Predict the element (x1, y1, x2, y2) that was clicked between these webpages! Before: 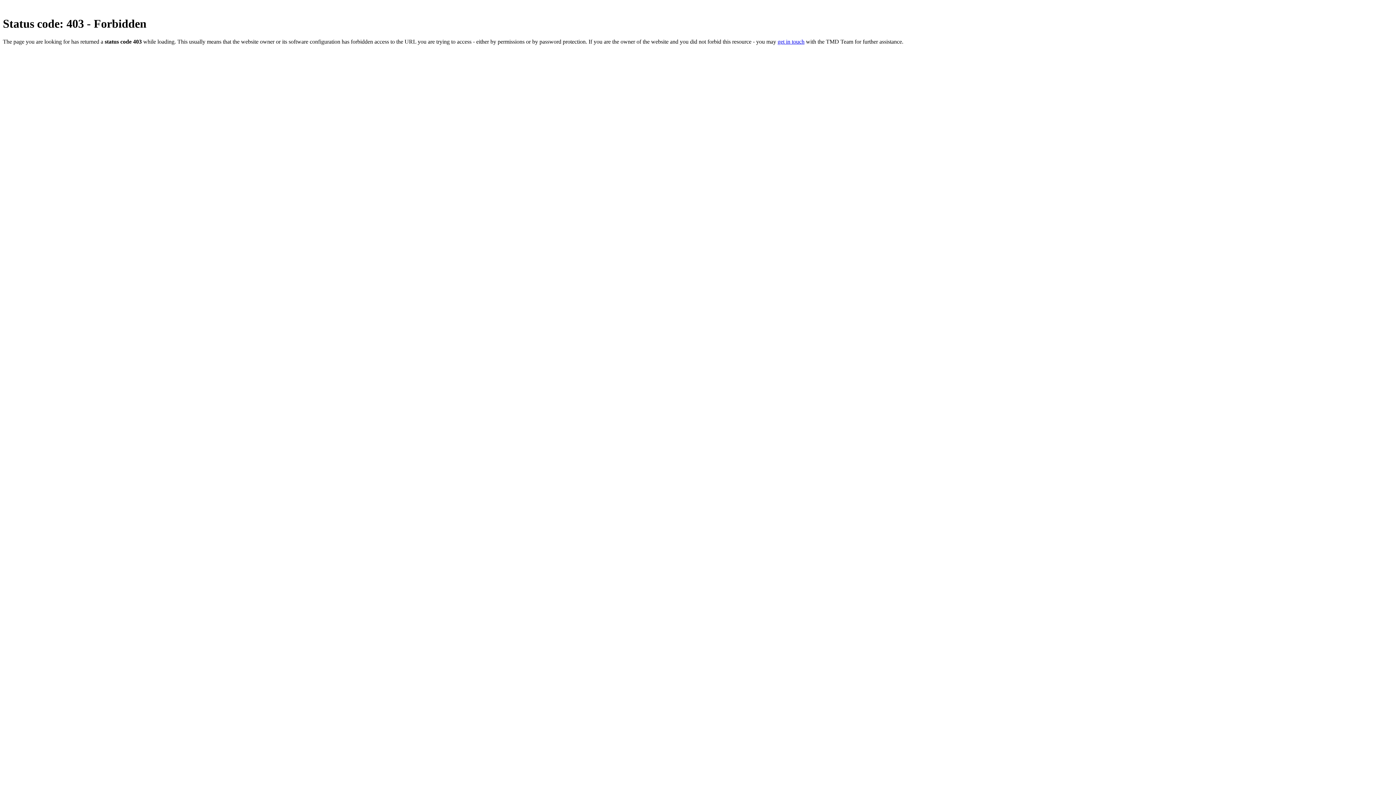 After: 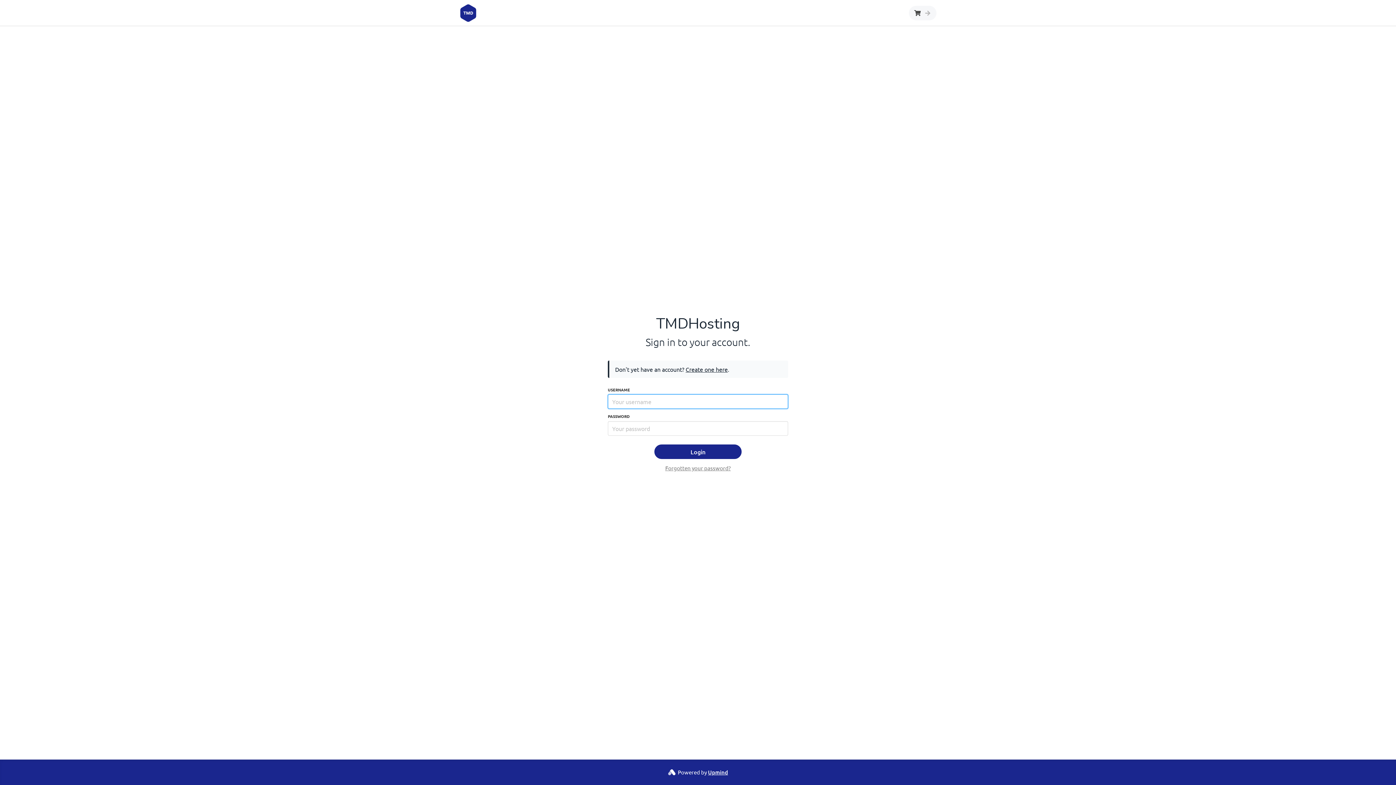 Action: label: get in touch bbox: (777, 38, 804, 44)